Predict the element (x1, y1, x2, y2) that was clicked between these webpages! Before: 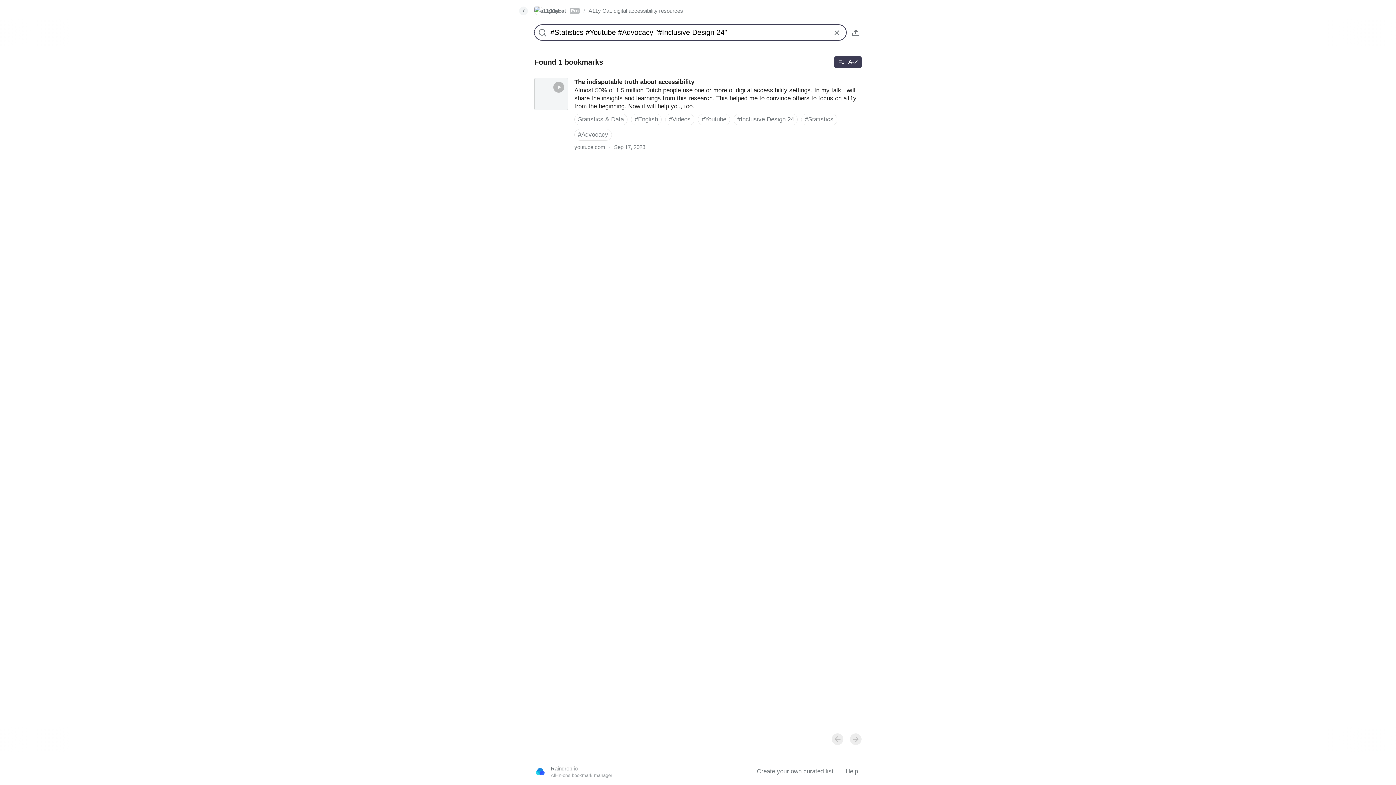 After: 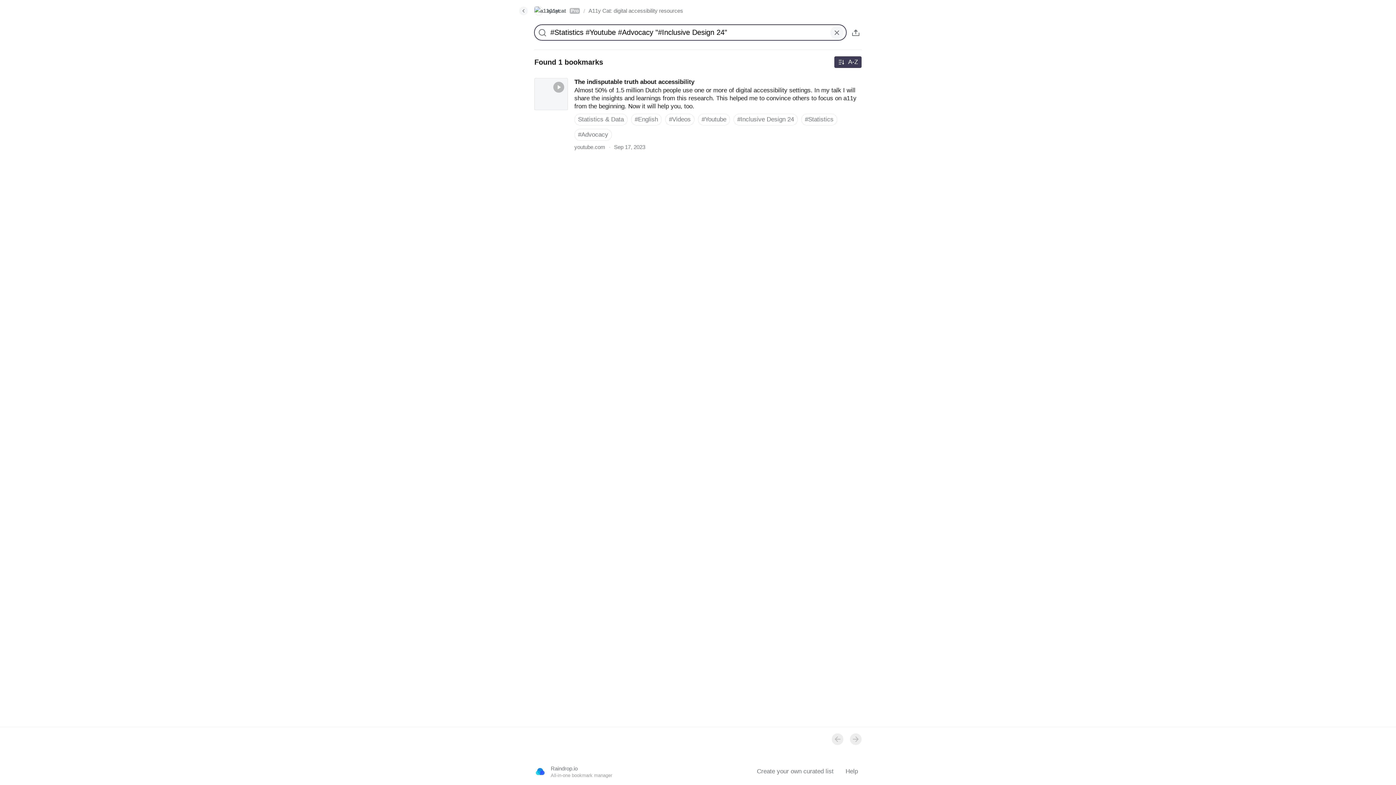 Action: bbox: (831, 26, 842, 38)